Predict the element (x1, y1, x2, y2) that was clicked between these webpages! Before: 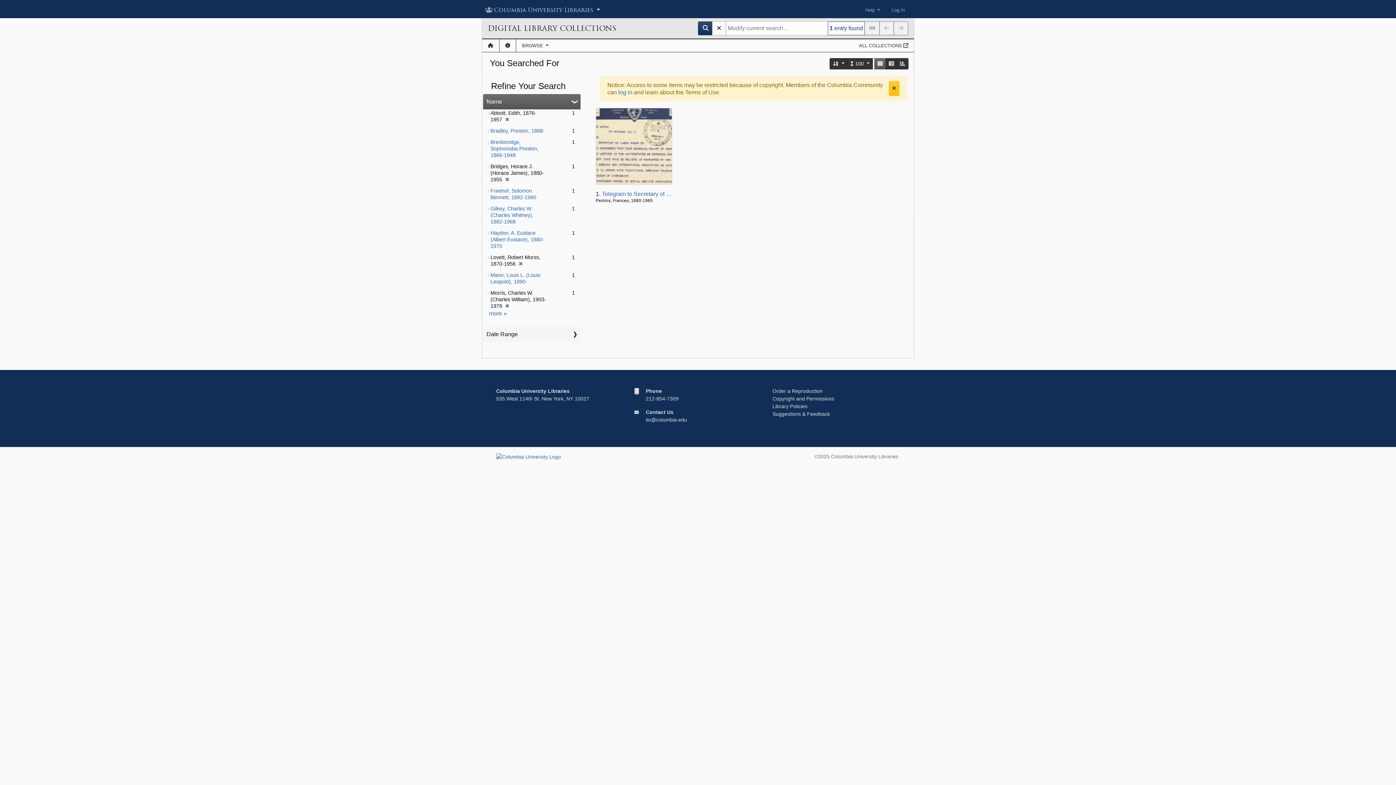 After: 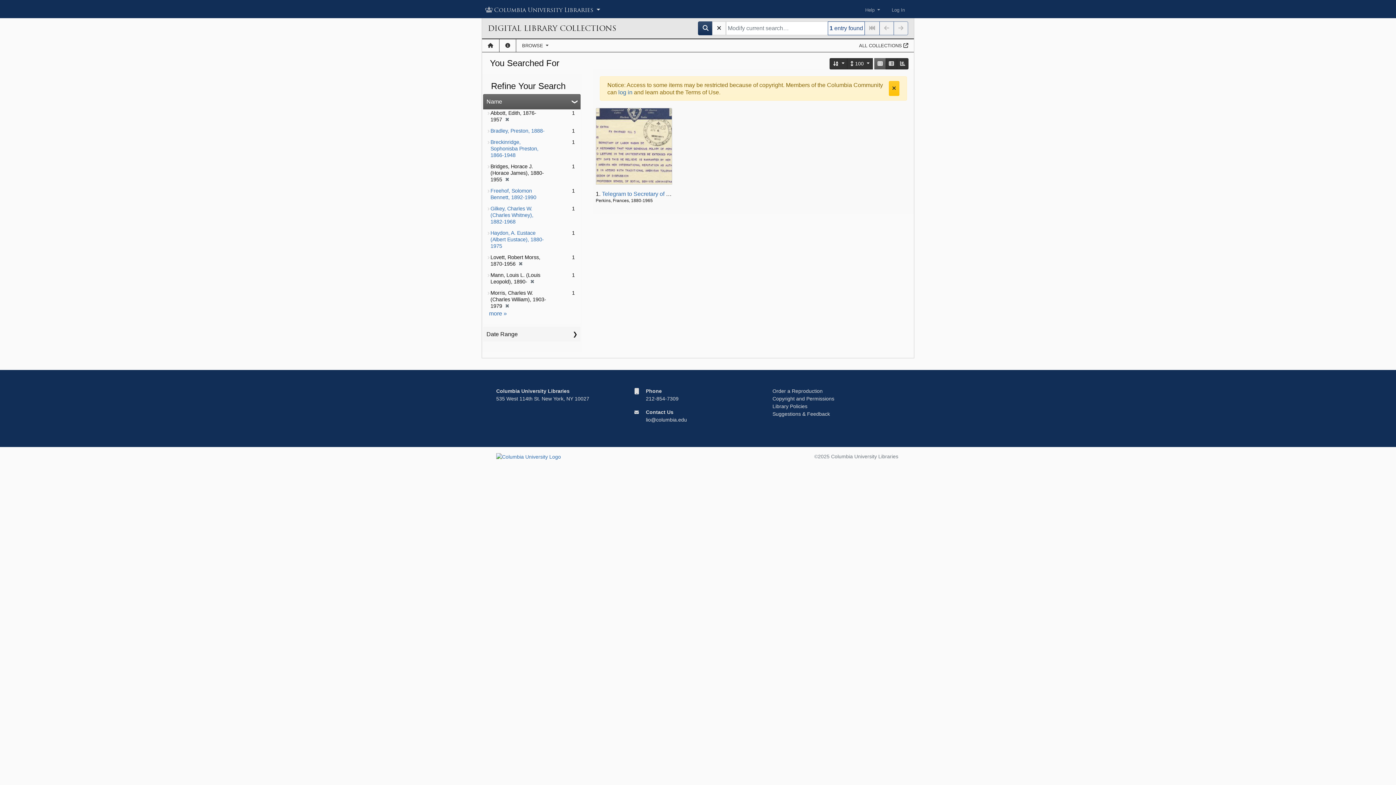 Action: label: Mann, Louis L. (Louis Leopold), 1890- bbox: (490, 272, 540, 284)